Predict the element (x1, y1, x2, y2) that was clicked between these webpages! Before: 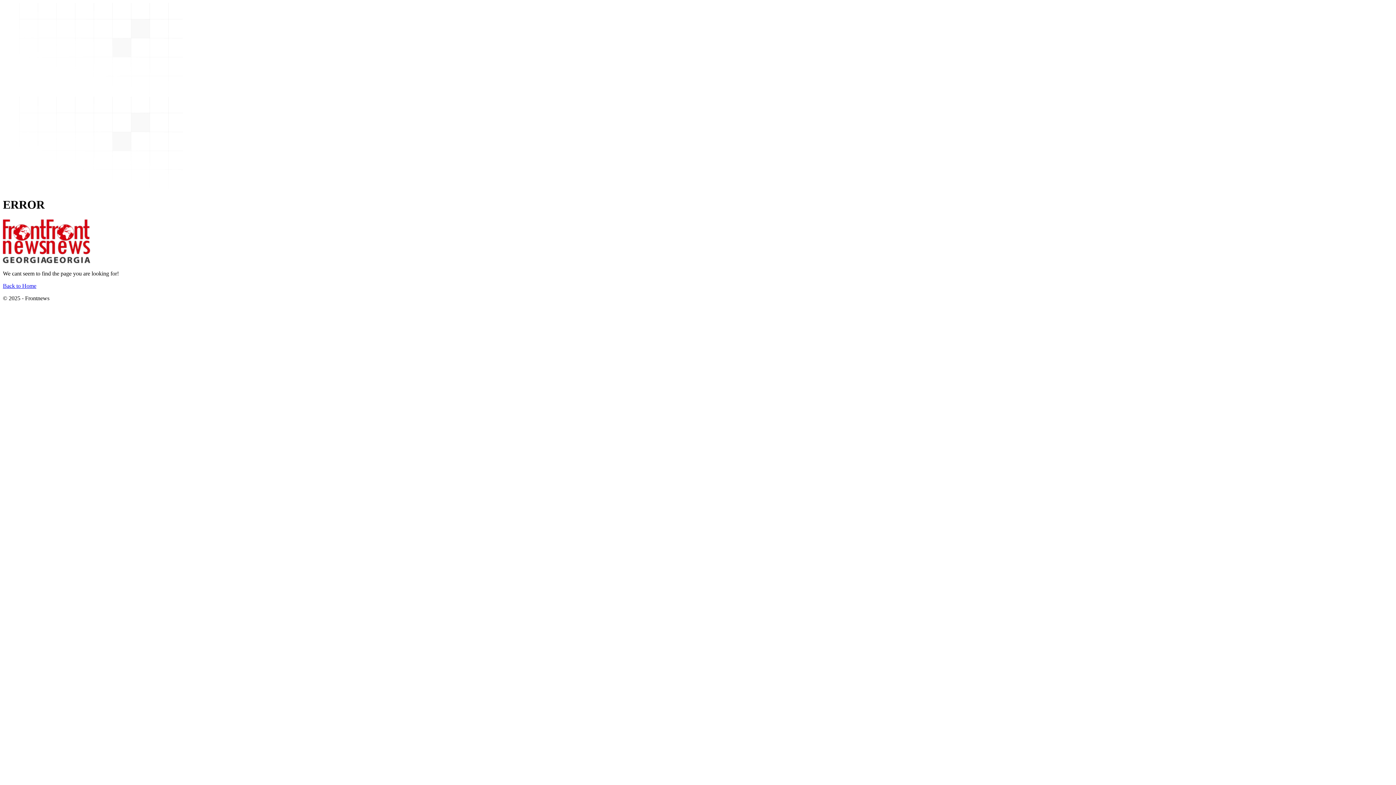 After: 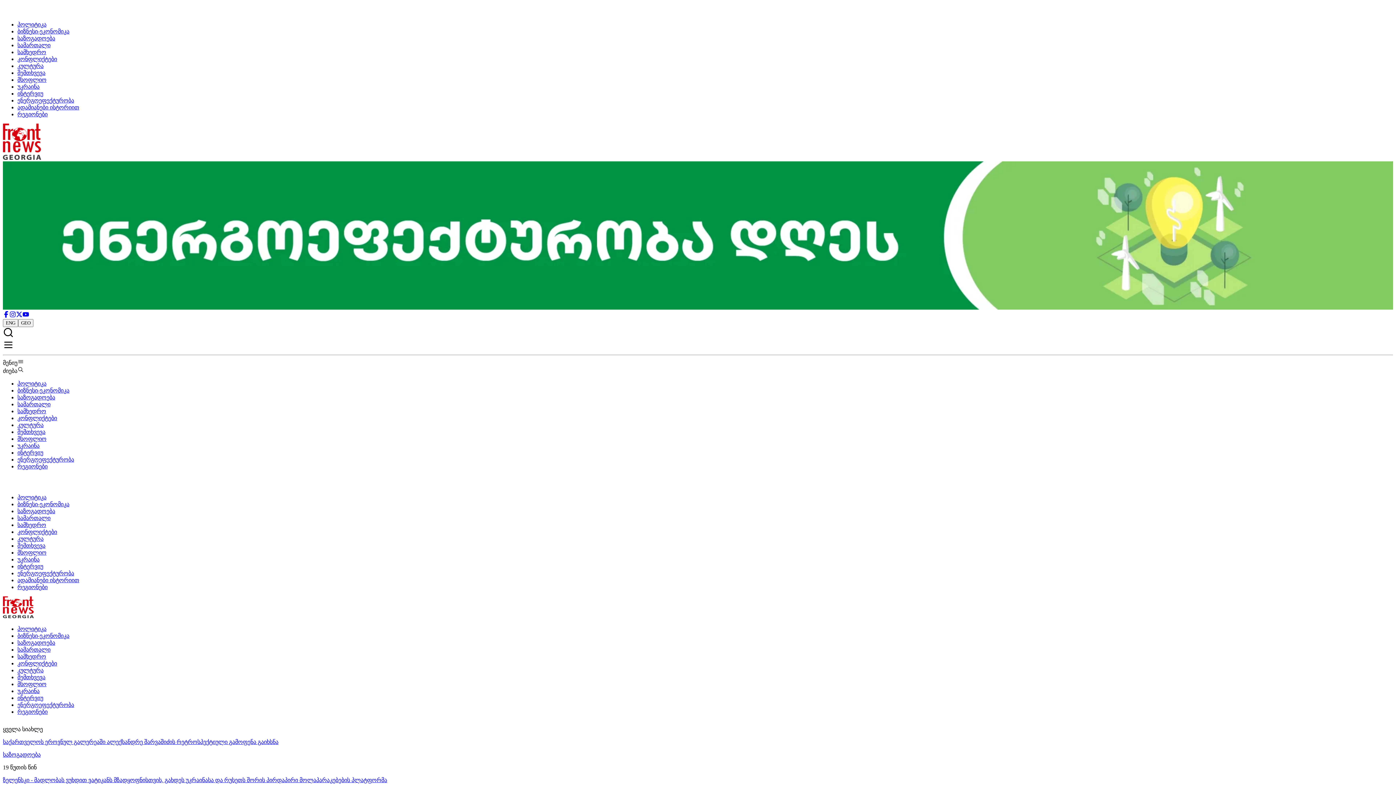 Action: bbox: (2, 282, 36, 289) label: Back to Home